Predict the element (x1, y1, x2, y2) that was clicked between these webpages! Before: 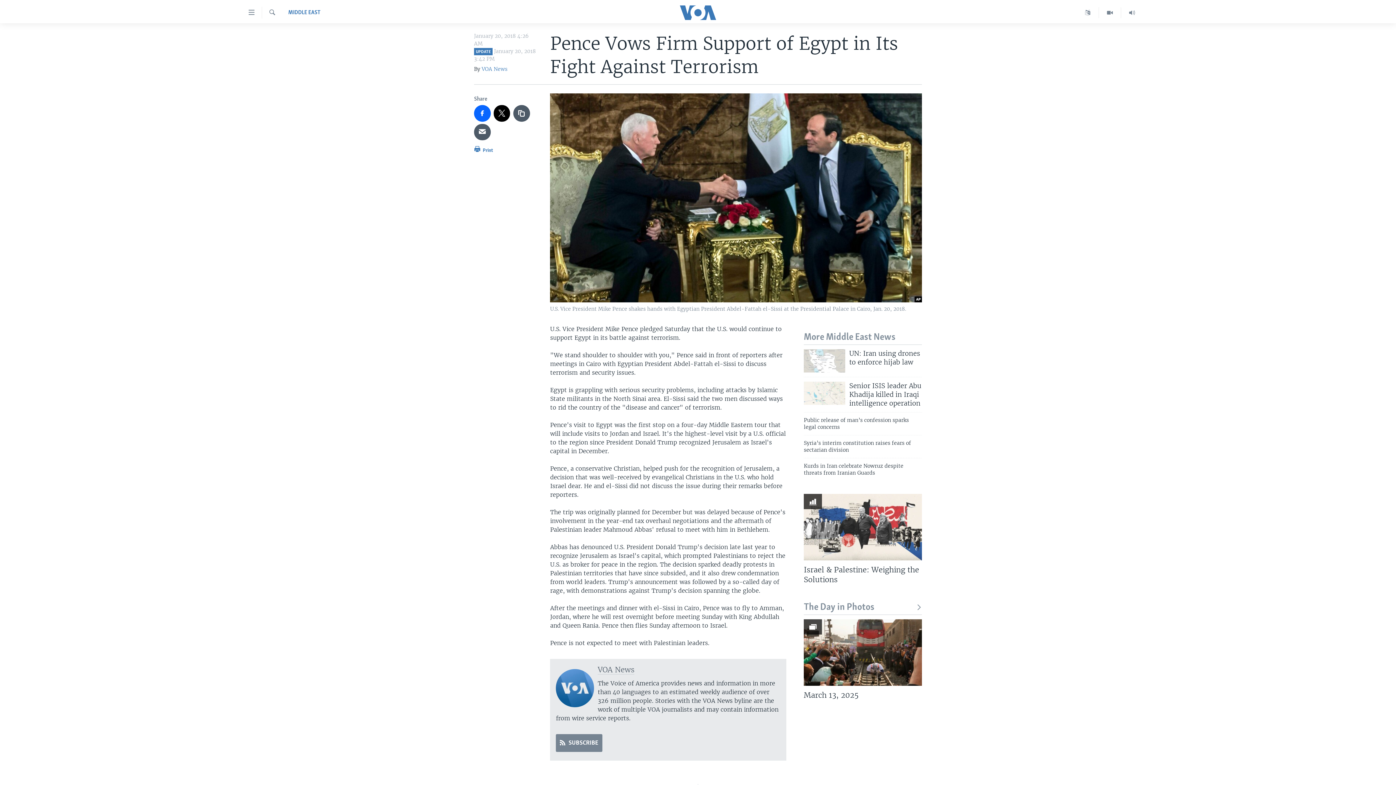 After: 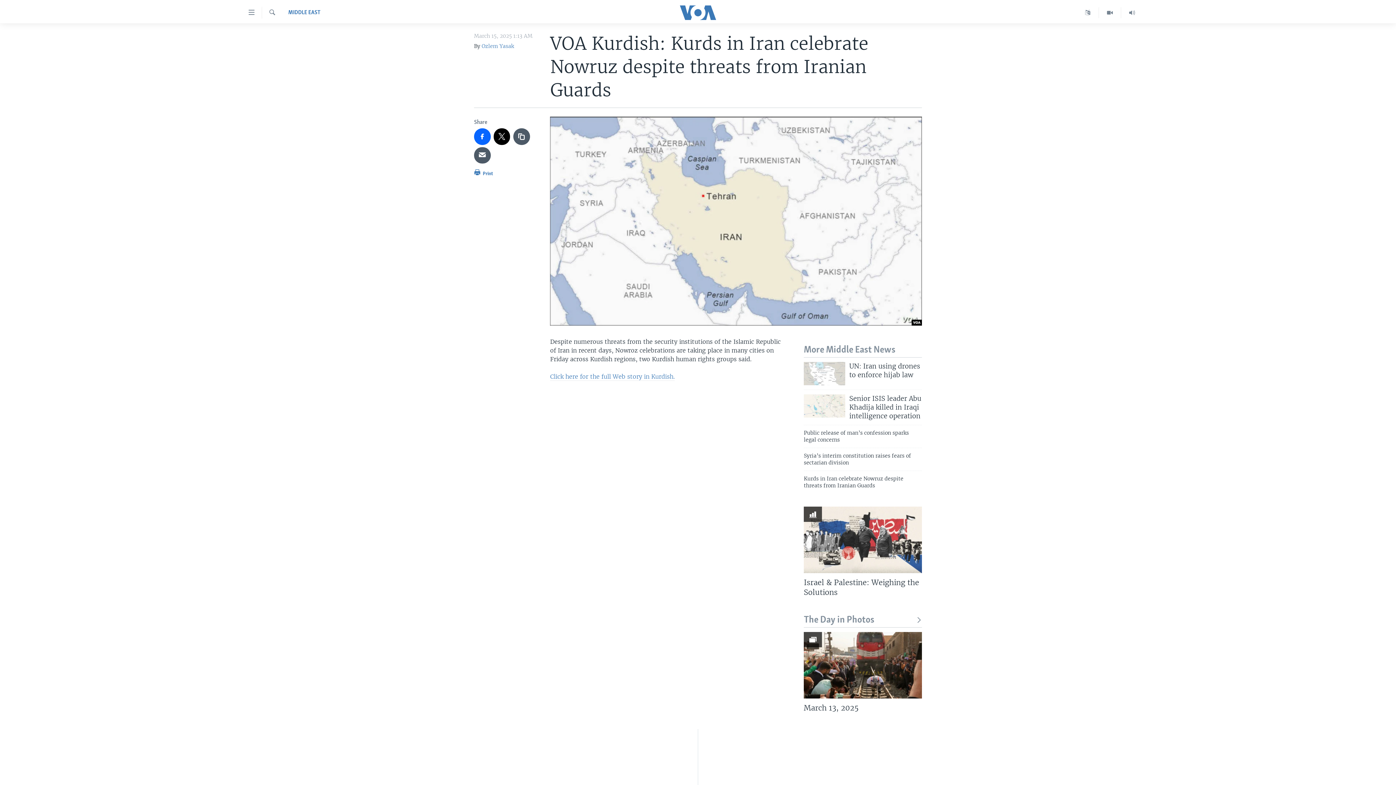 Action: bbox: (804, 462, 922, 481) label: Kurds in Iran celebrate Nowruz despite threats from Iranian Guards